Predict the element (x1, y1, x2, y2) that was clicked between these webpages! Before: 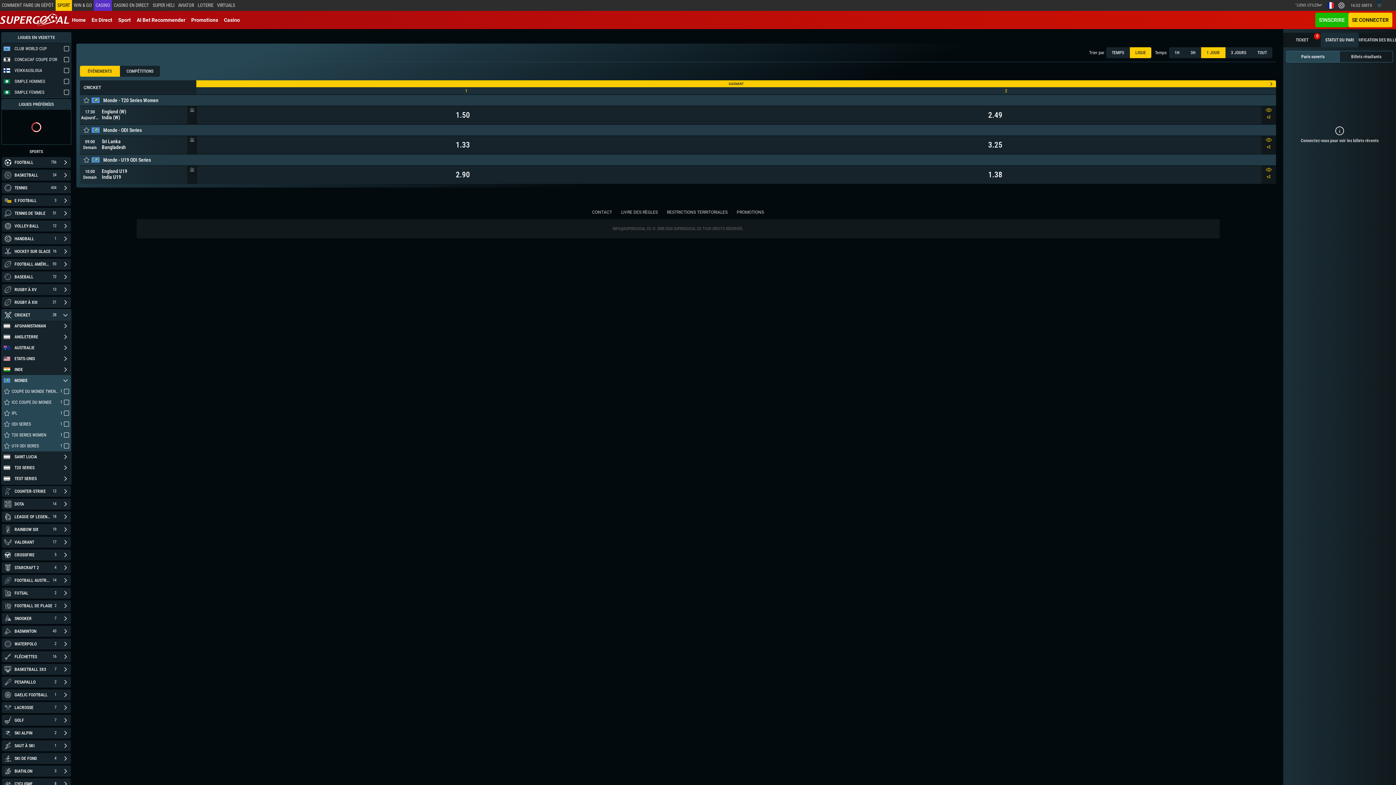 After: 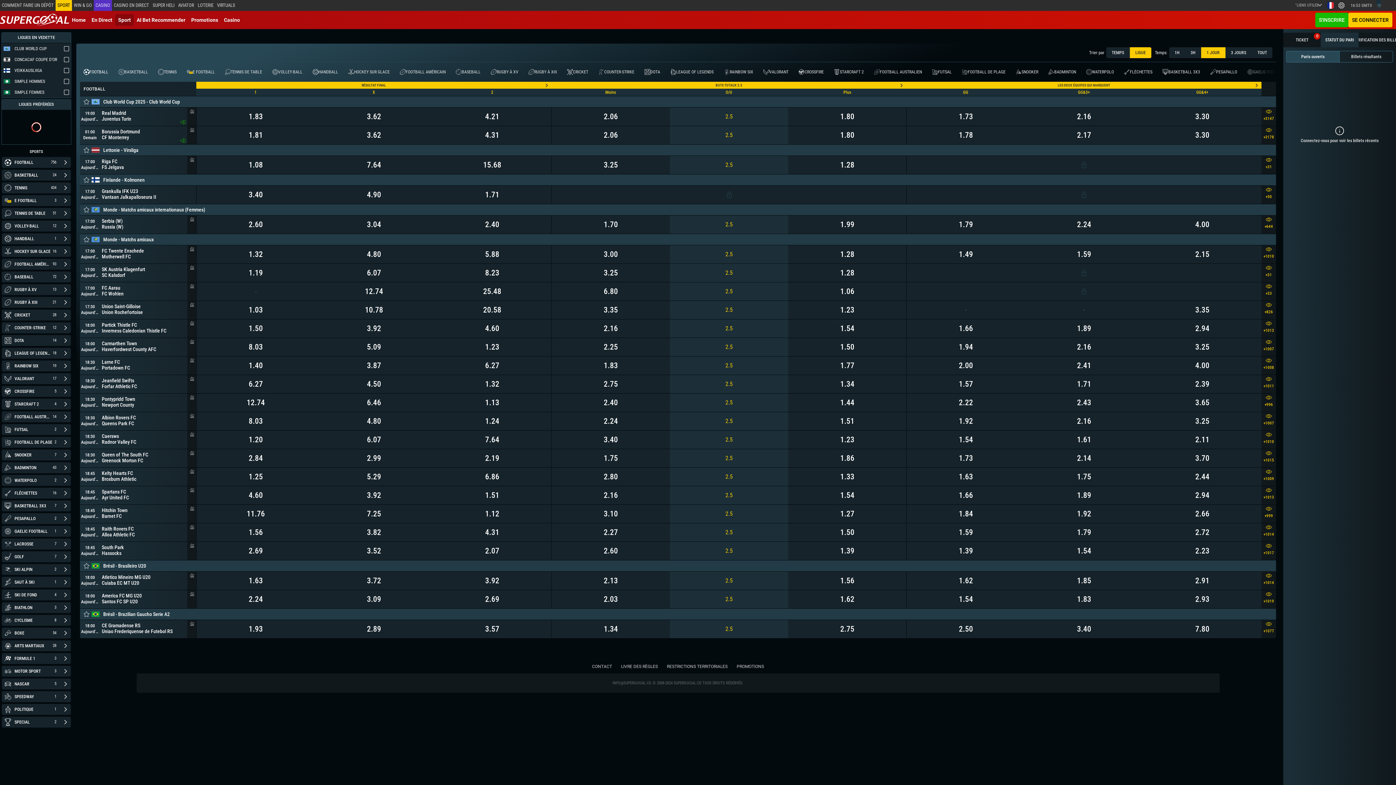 Action: label: Sport bbox: (115, 14, 133, 25)